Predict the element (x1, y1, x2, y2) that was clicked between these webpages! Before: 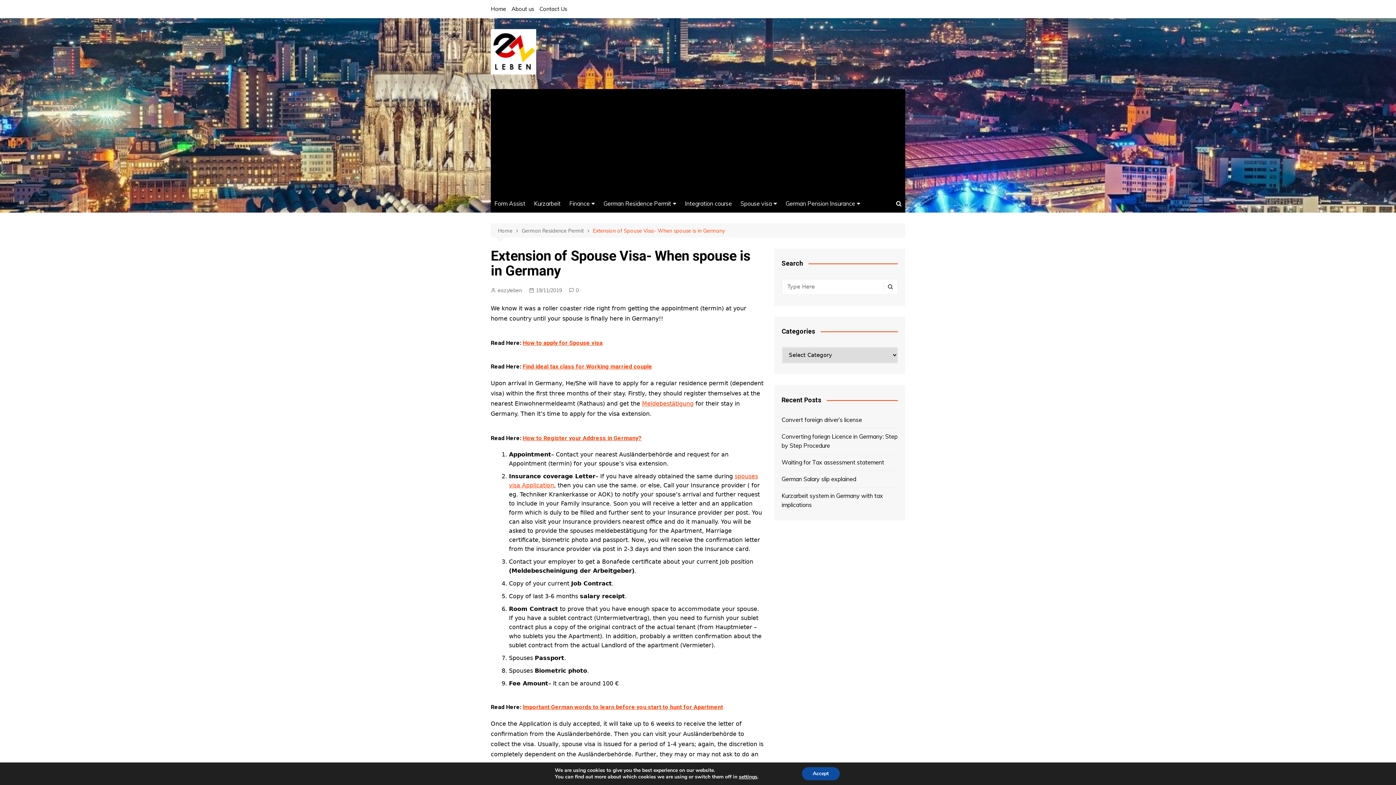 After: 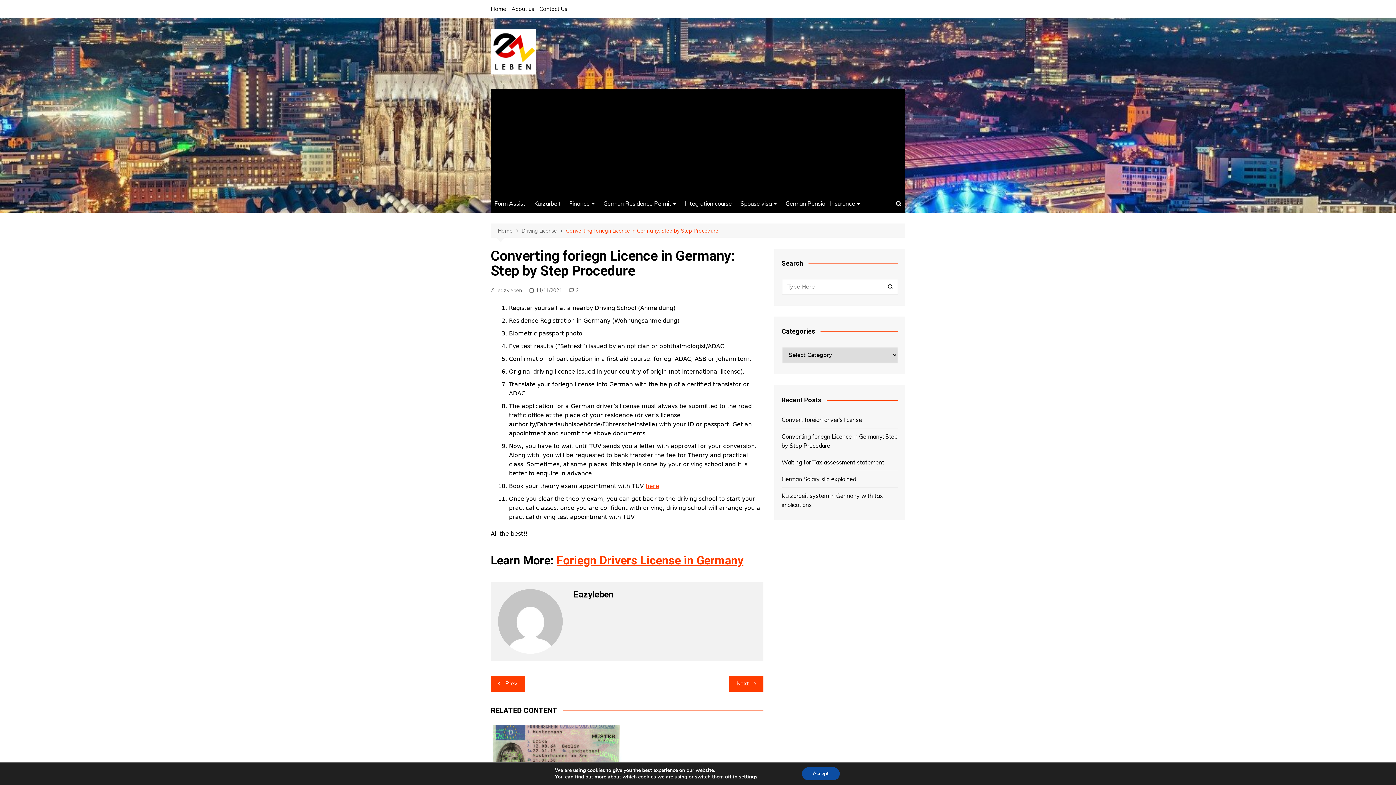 Action: bbox: (781, 432, 898, 450) label: Converting foriegn Licence in Germany: Step by Step Procedure